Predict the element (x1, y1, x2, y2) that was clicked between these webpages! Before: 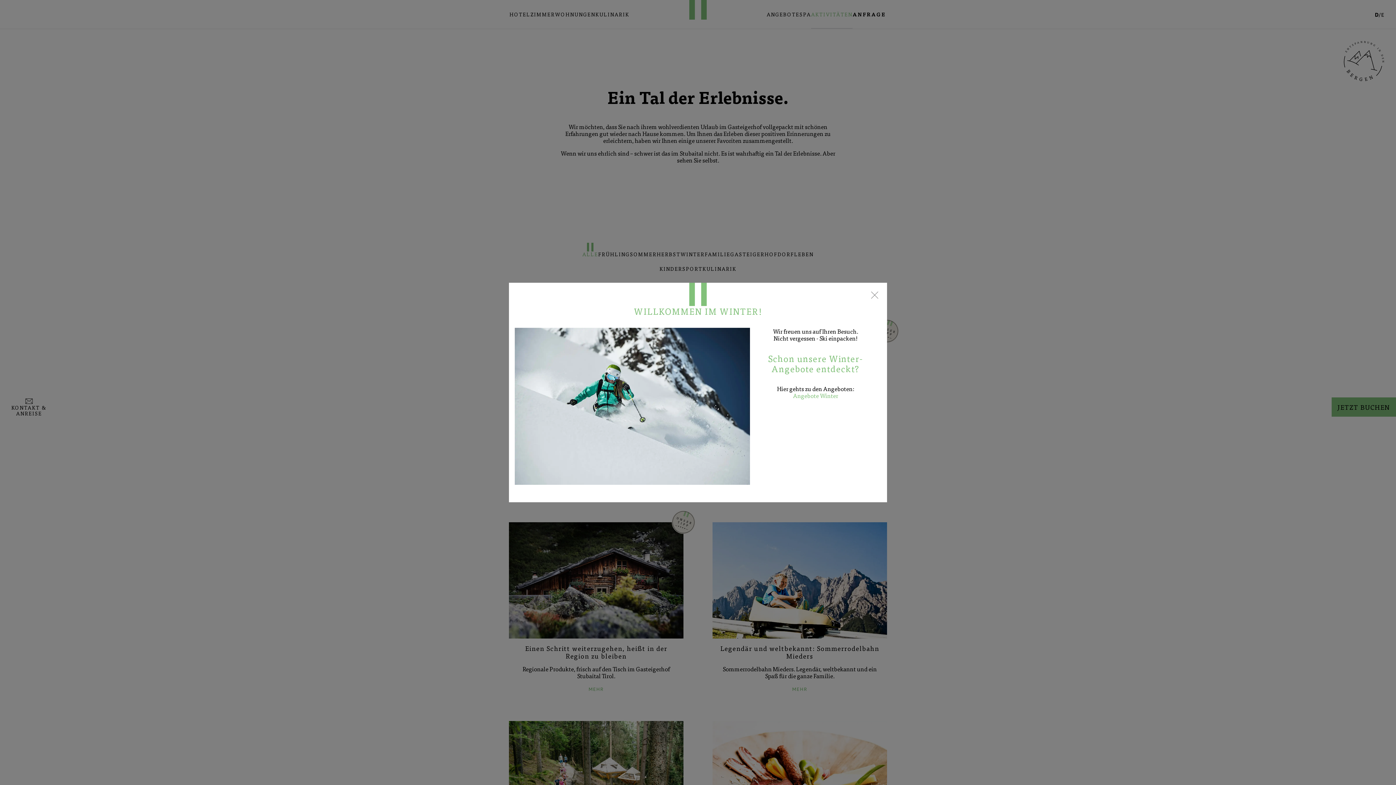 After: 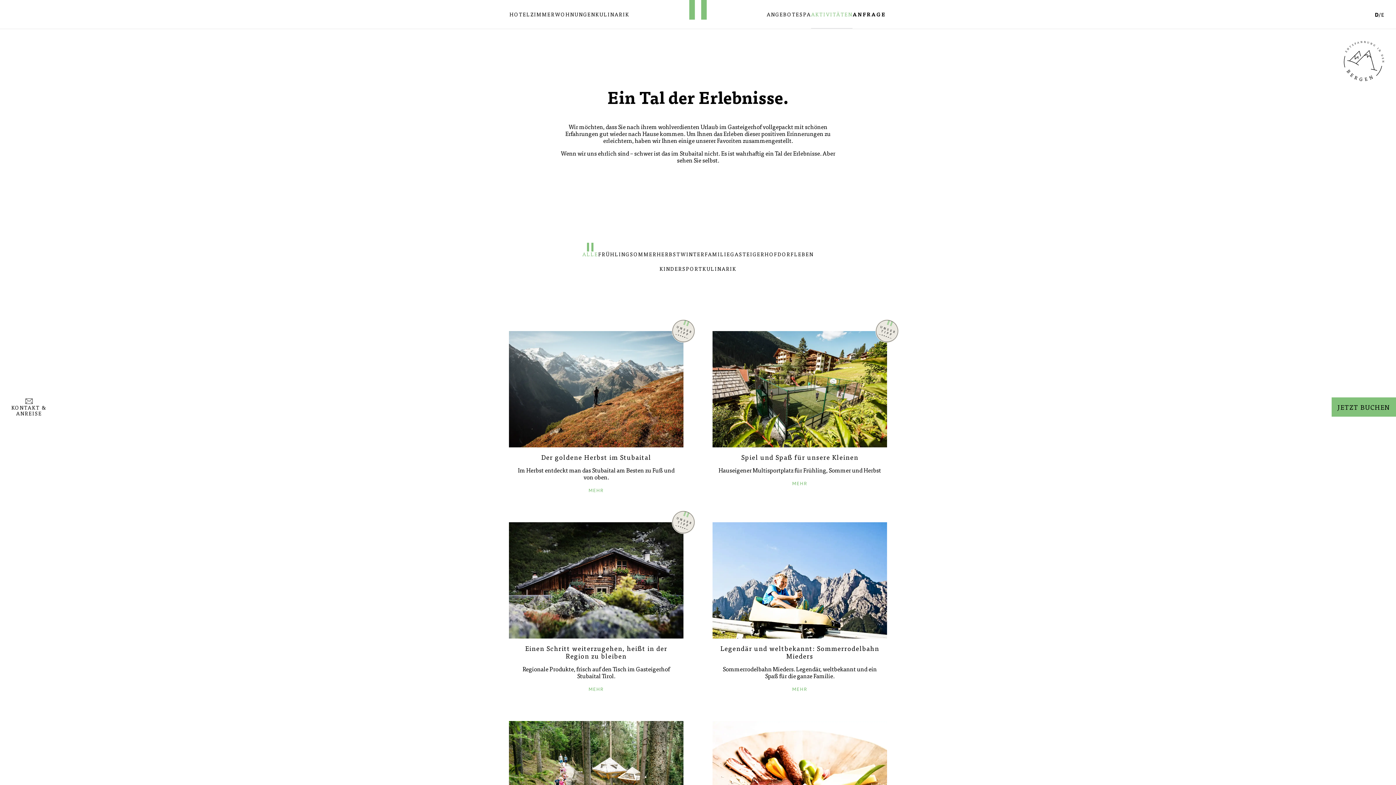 Action: bbox: (862, 283, 887, 308)